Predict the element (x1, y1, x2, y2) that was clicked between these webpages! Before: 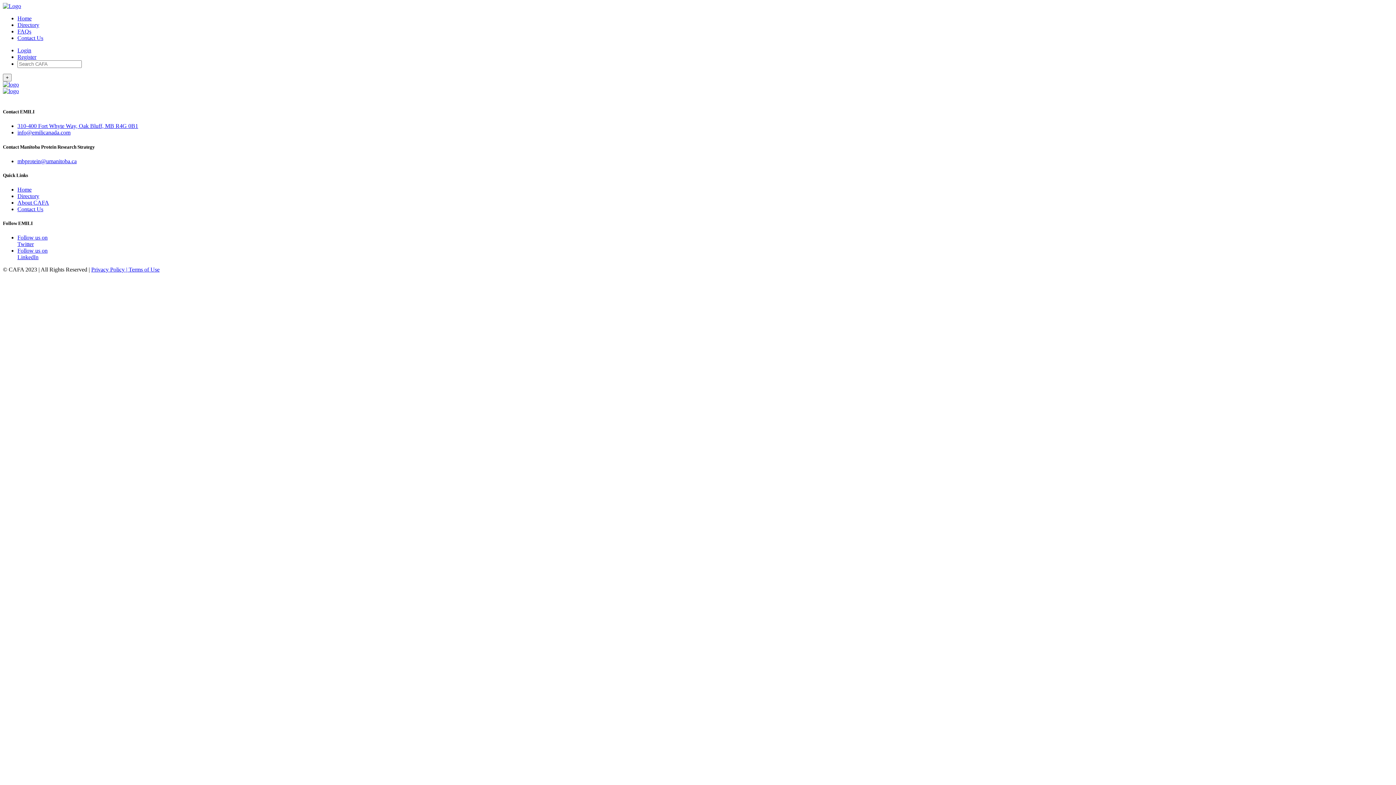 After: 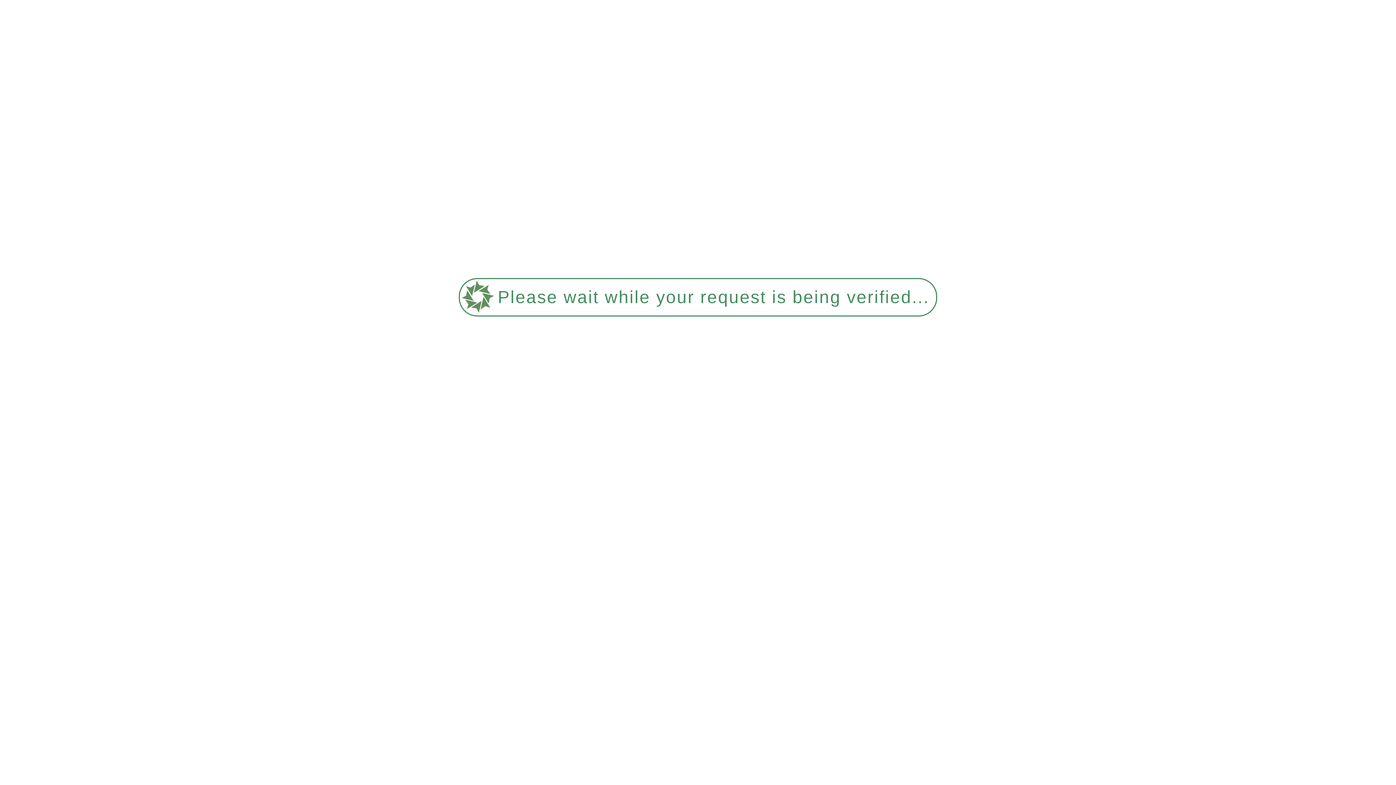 Action: label: Login bbox: (17, 47, 31, 53)